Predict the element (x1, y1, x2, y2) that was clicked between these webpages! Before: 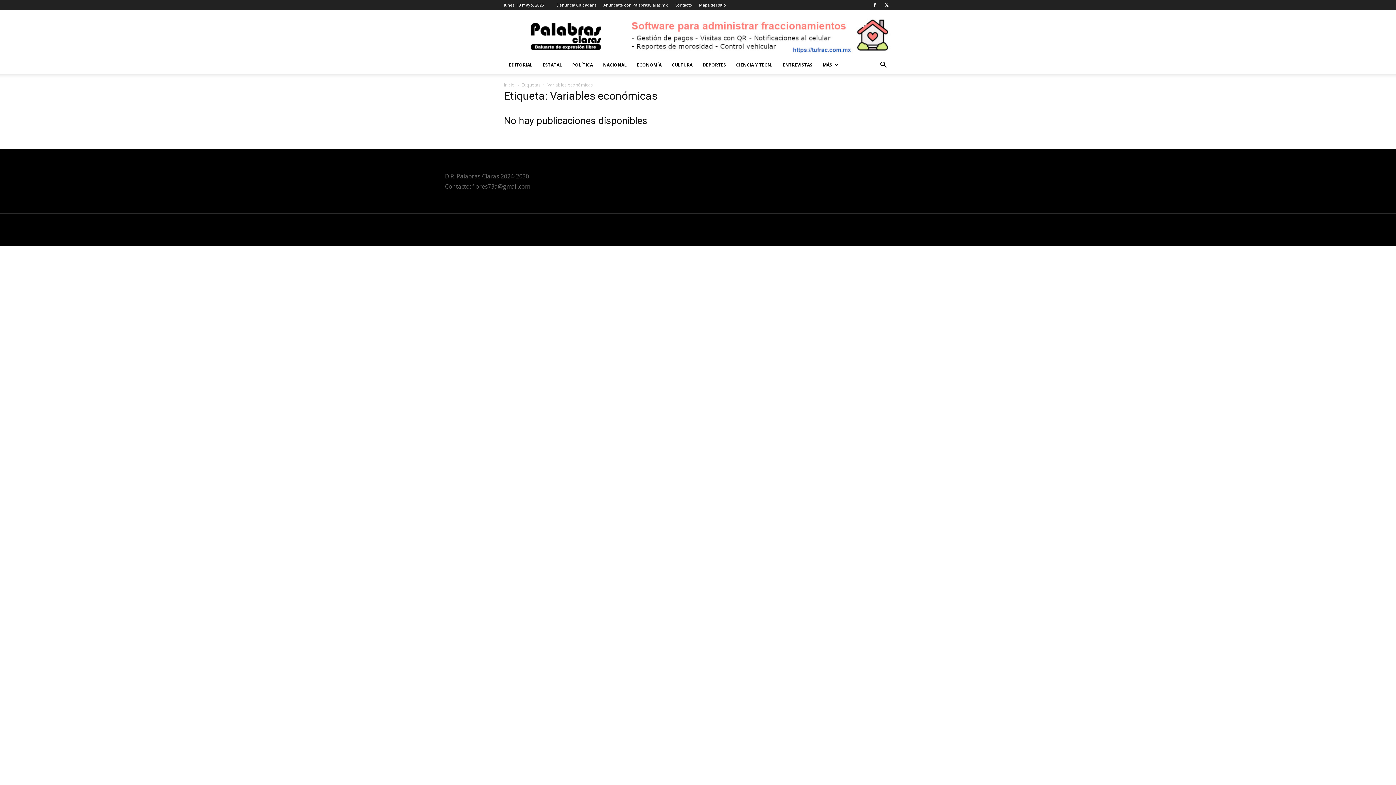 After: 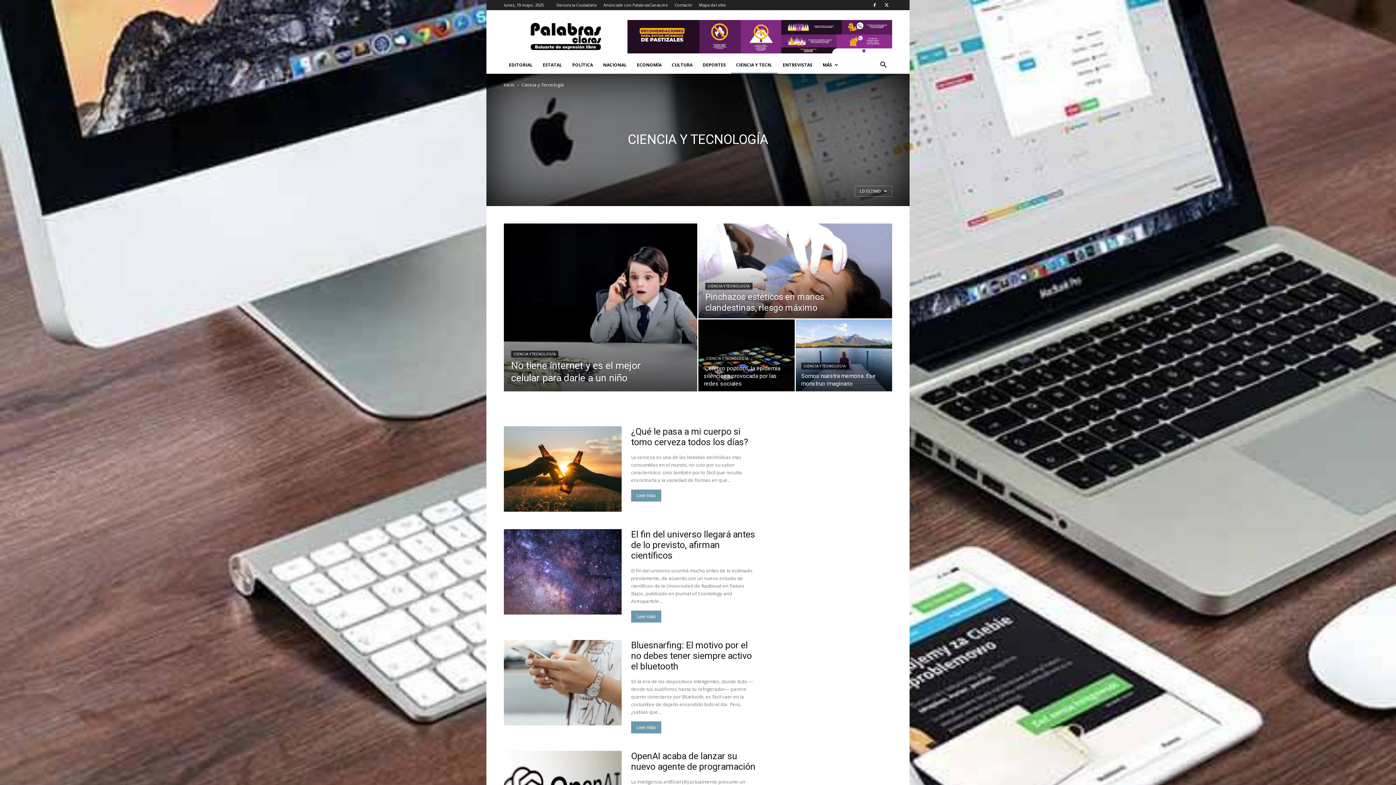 Action: label: CIENCIA Y TECN. bbox: (731, 56, 777, 73)